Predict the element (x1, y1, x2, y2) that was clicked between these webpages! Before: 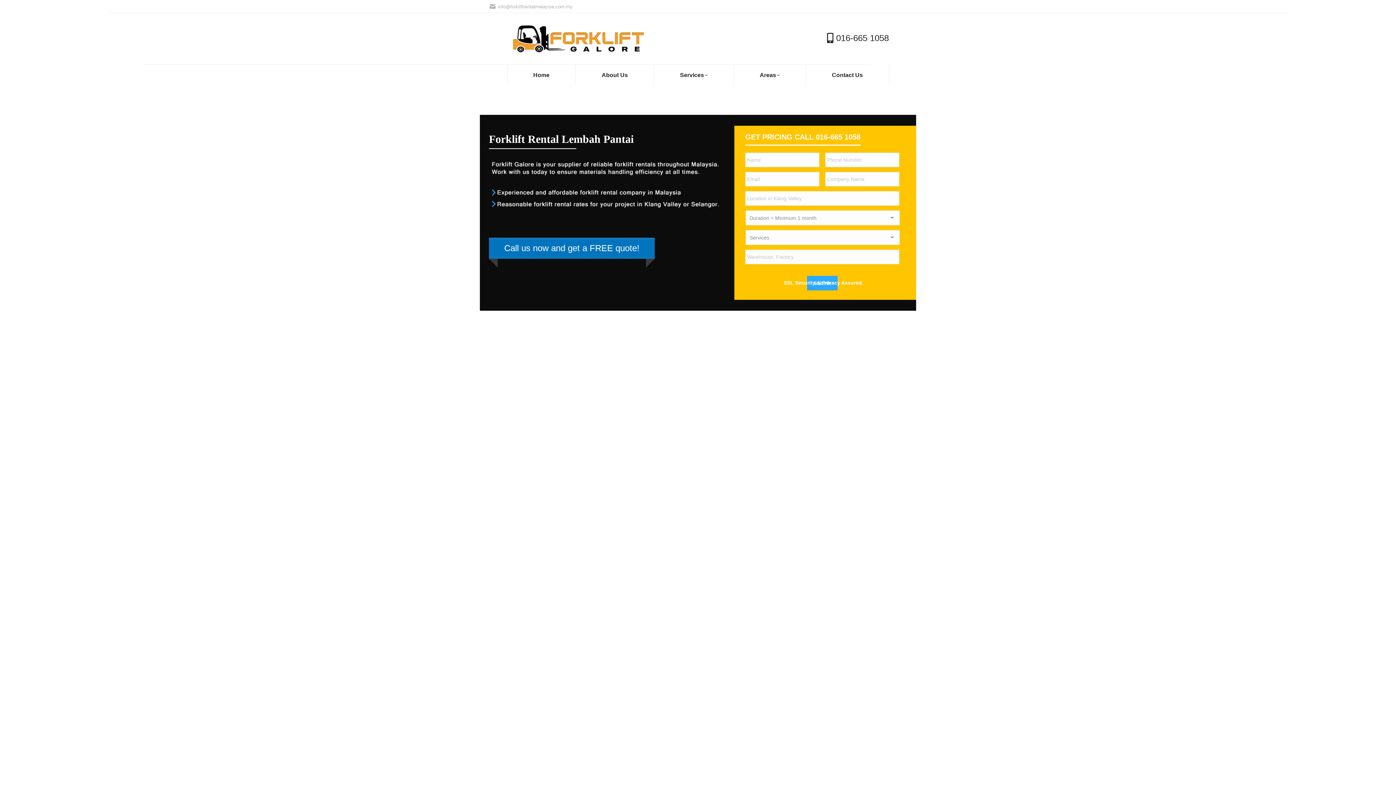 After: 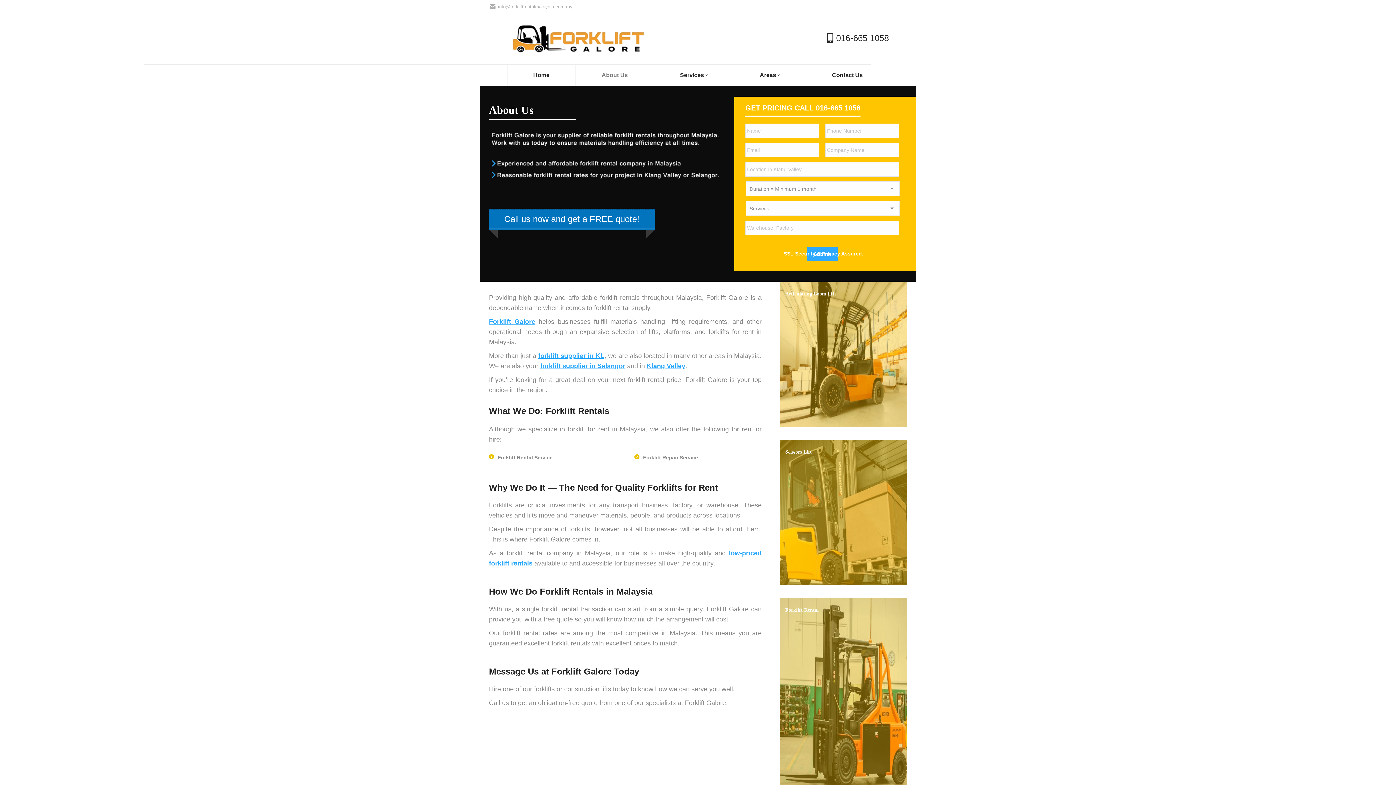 Action: label: About Us bbox: (575, 64, 654, 85)